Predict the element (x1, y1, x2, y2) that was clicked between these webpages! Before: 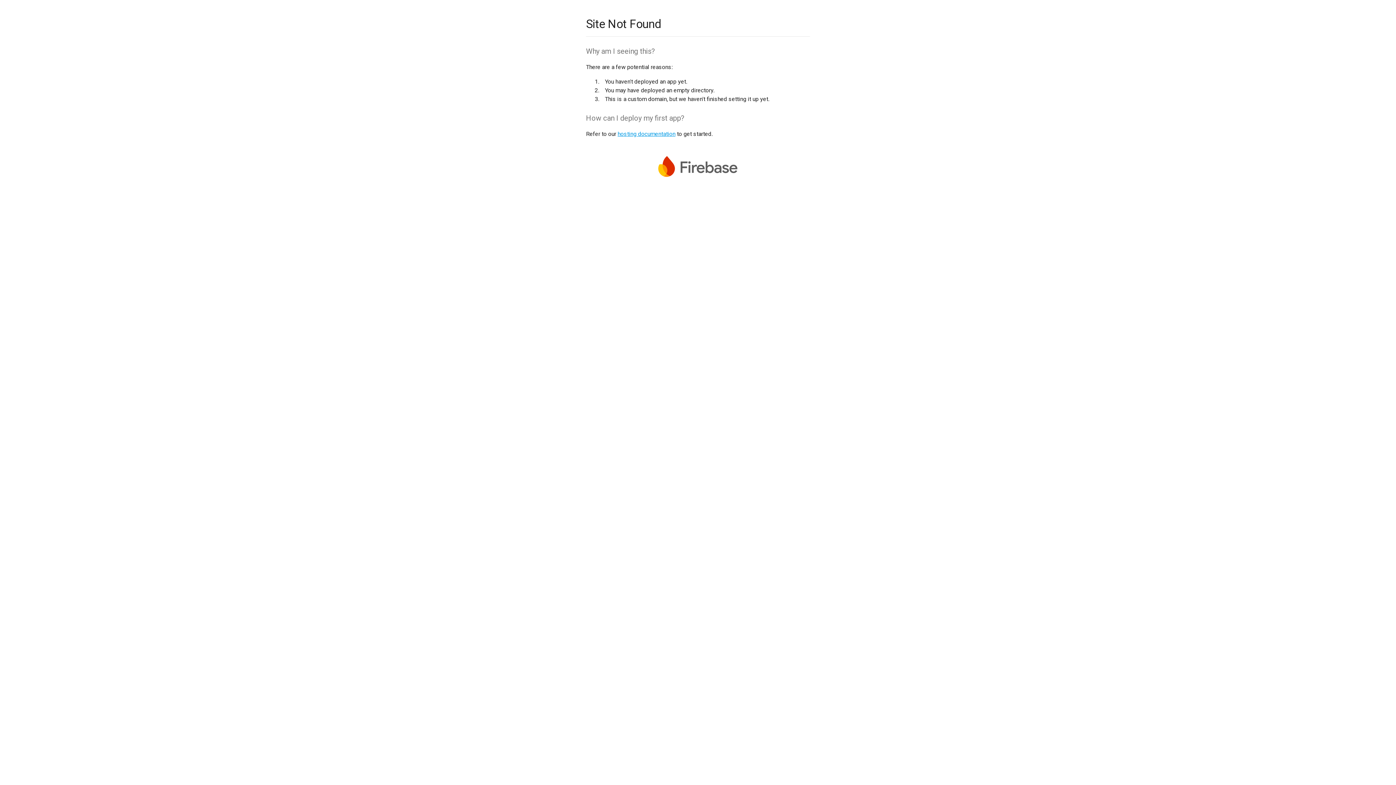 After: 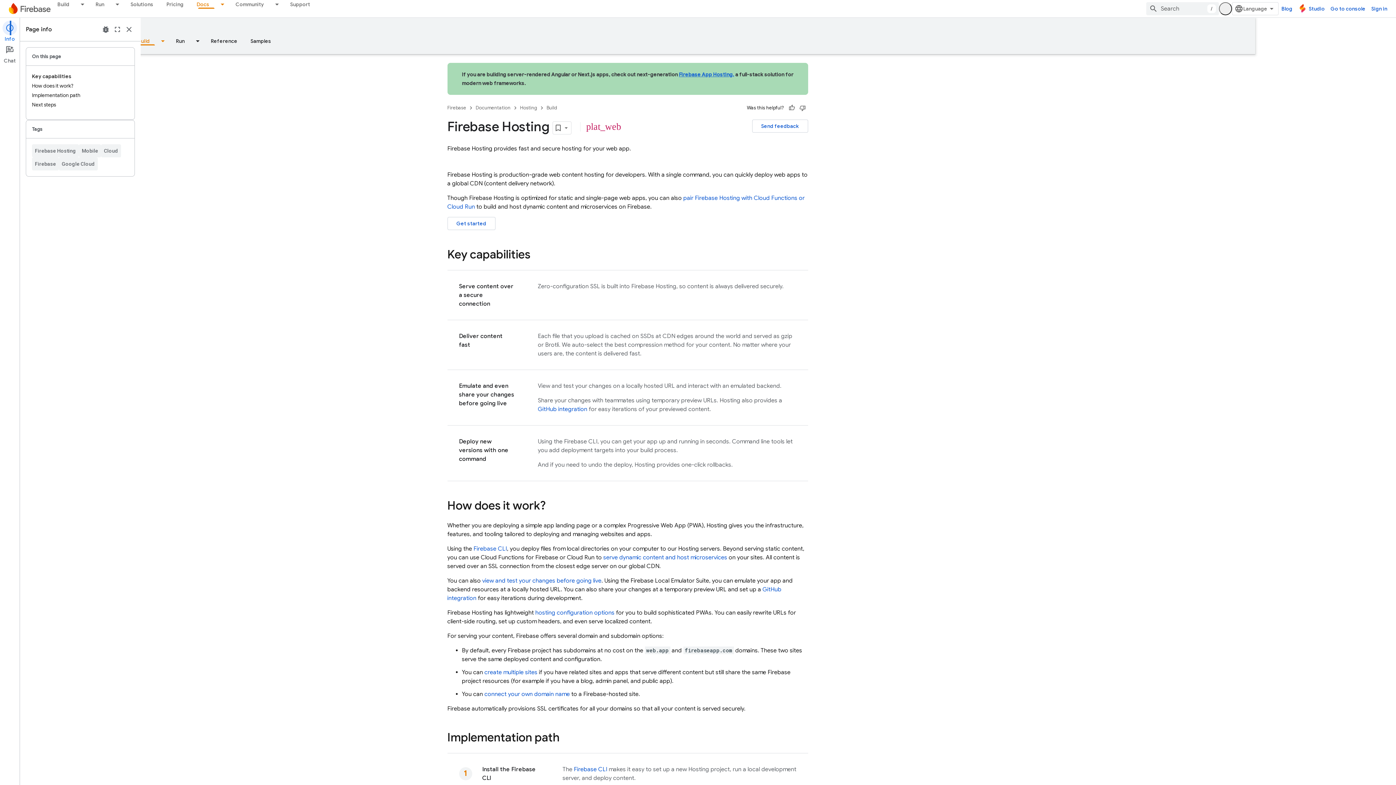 Action: bbox: (617, 130, 675, 137) label: hosting documentation